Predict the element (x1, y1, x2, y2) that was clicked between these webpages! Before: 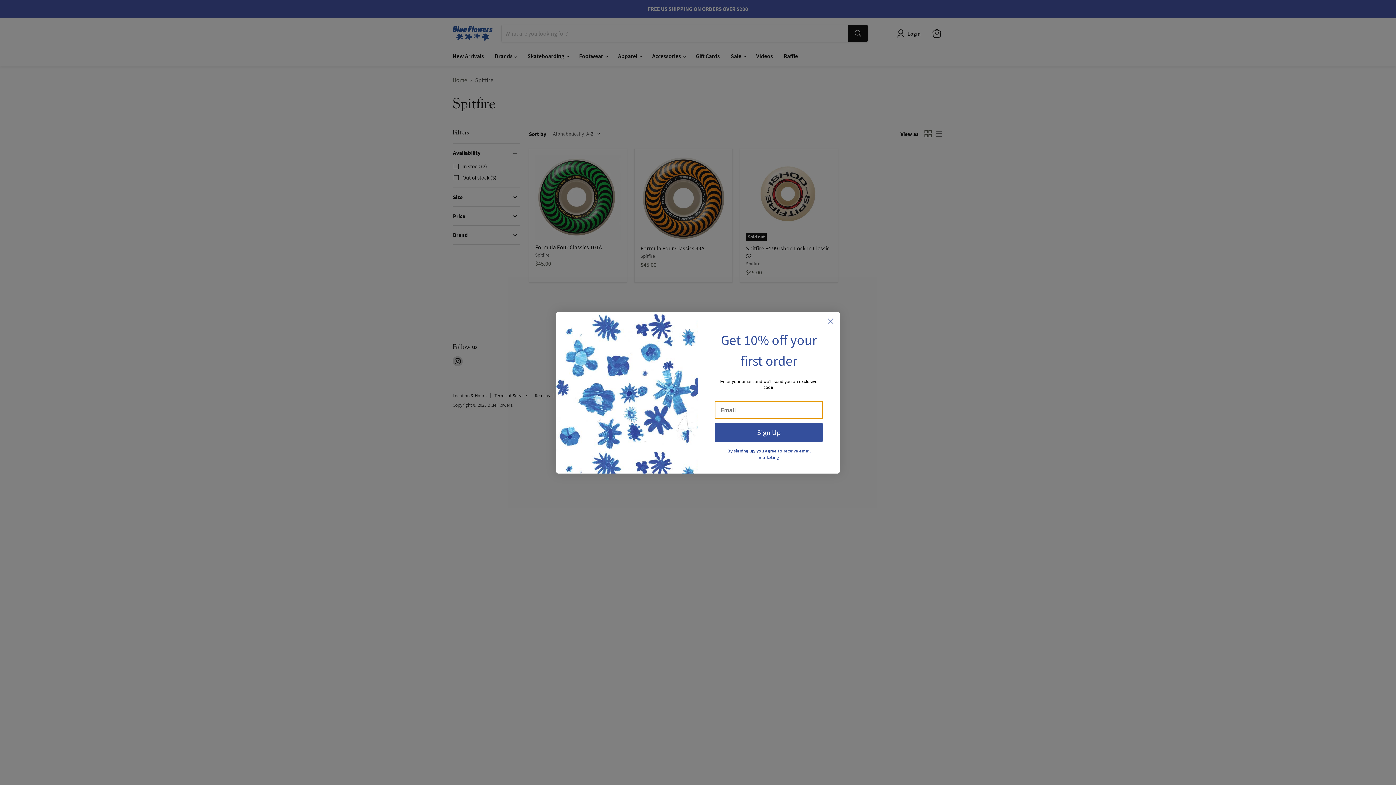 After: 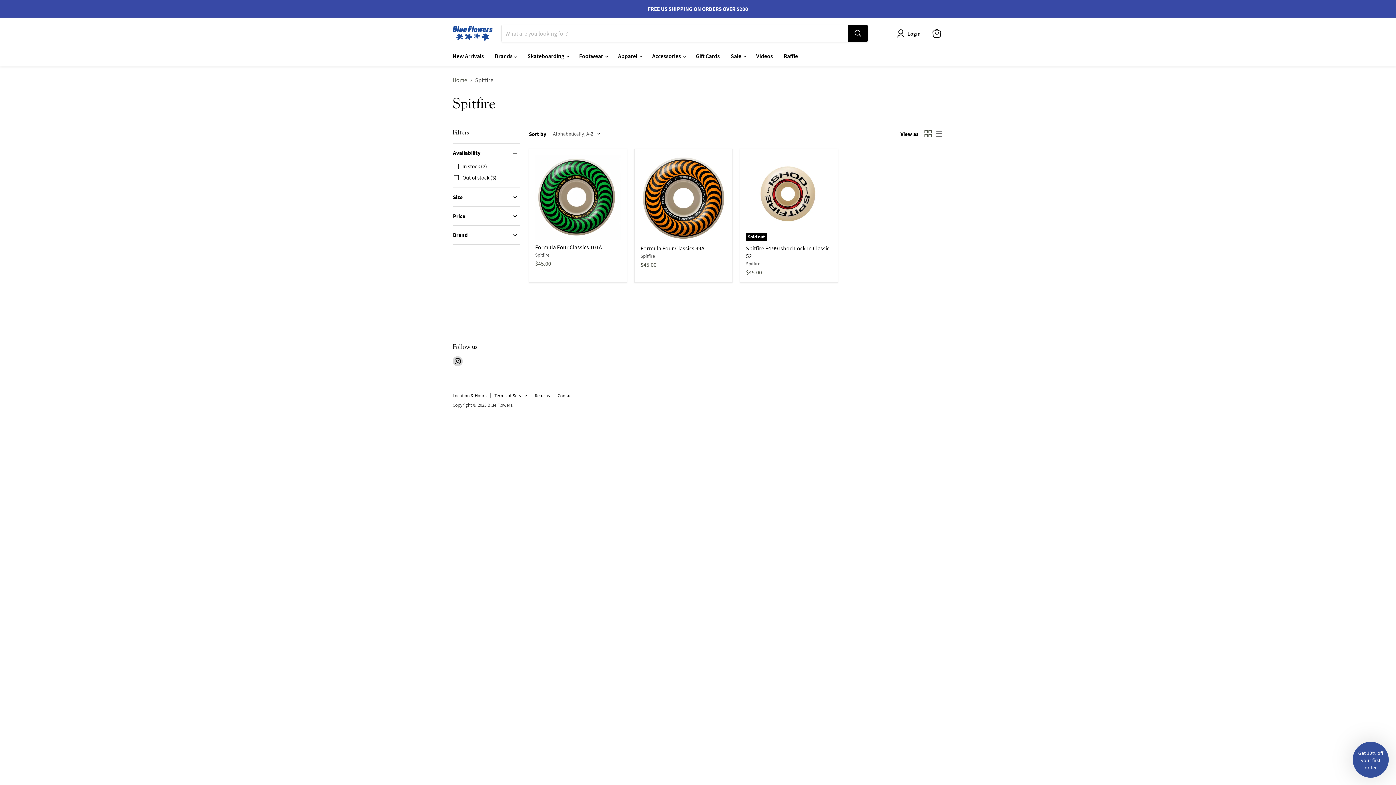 Action: bbox: (824, 314, 837, 327) label: Close dialog